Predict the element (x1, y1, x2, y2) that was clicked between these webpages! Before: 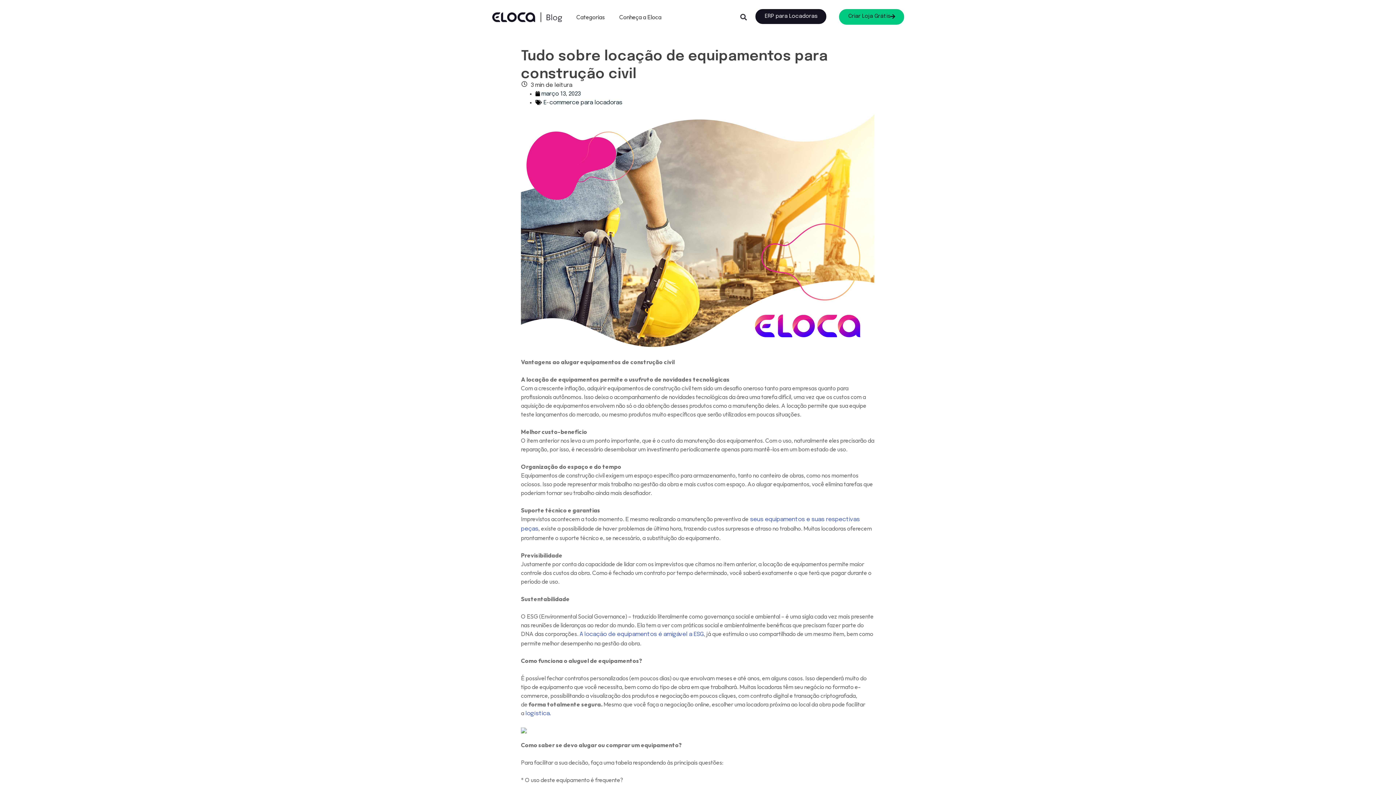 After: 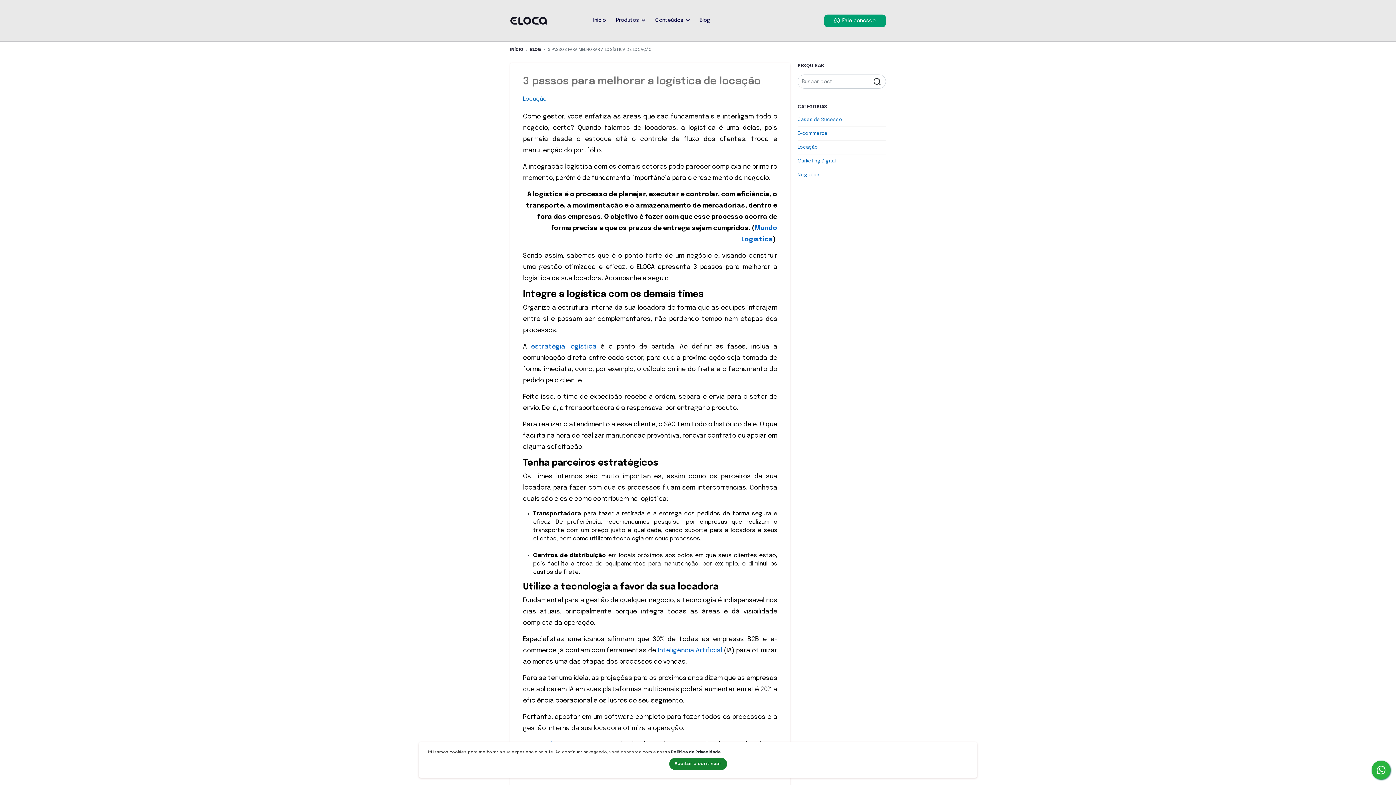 Action: bbox: (525, 710, 550, 716) label: logística.